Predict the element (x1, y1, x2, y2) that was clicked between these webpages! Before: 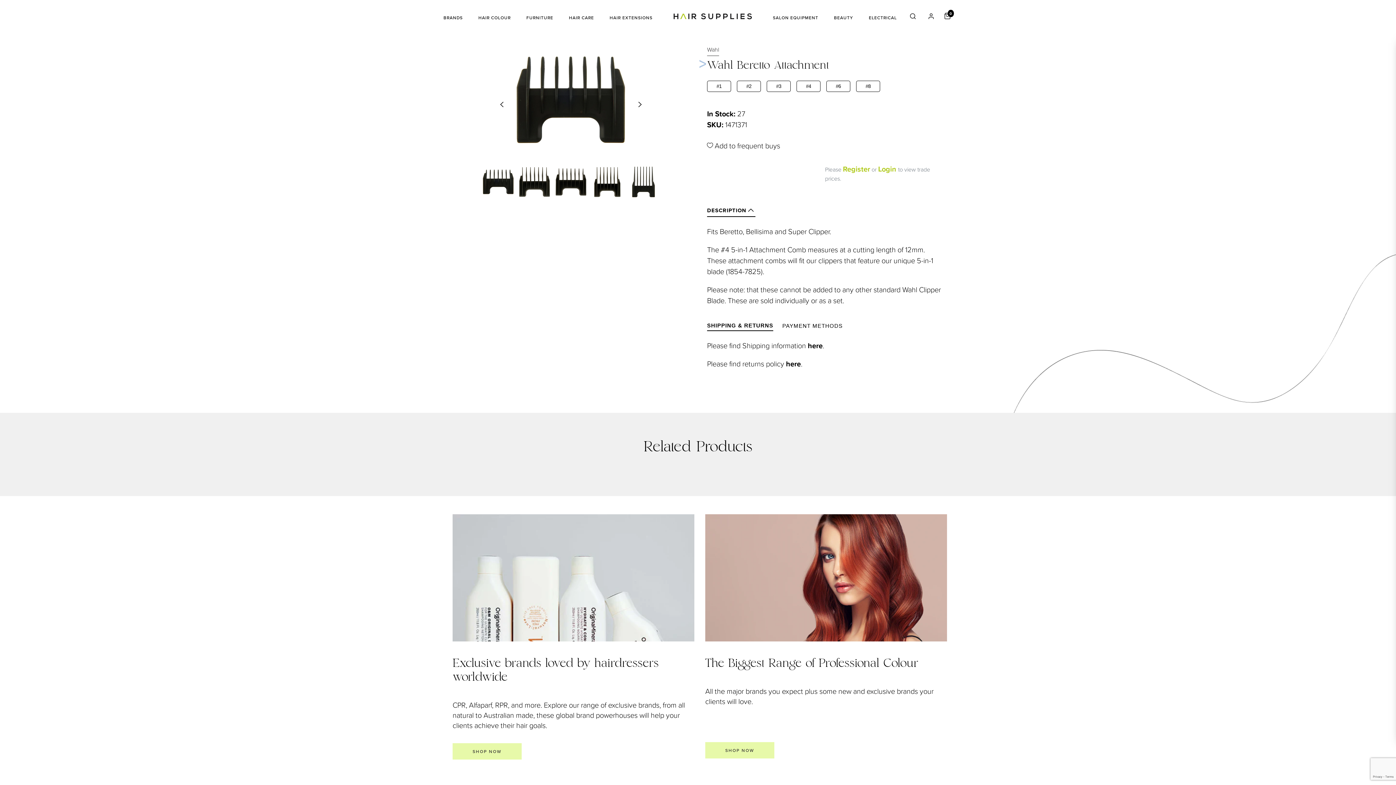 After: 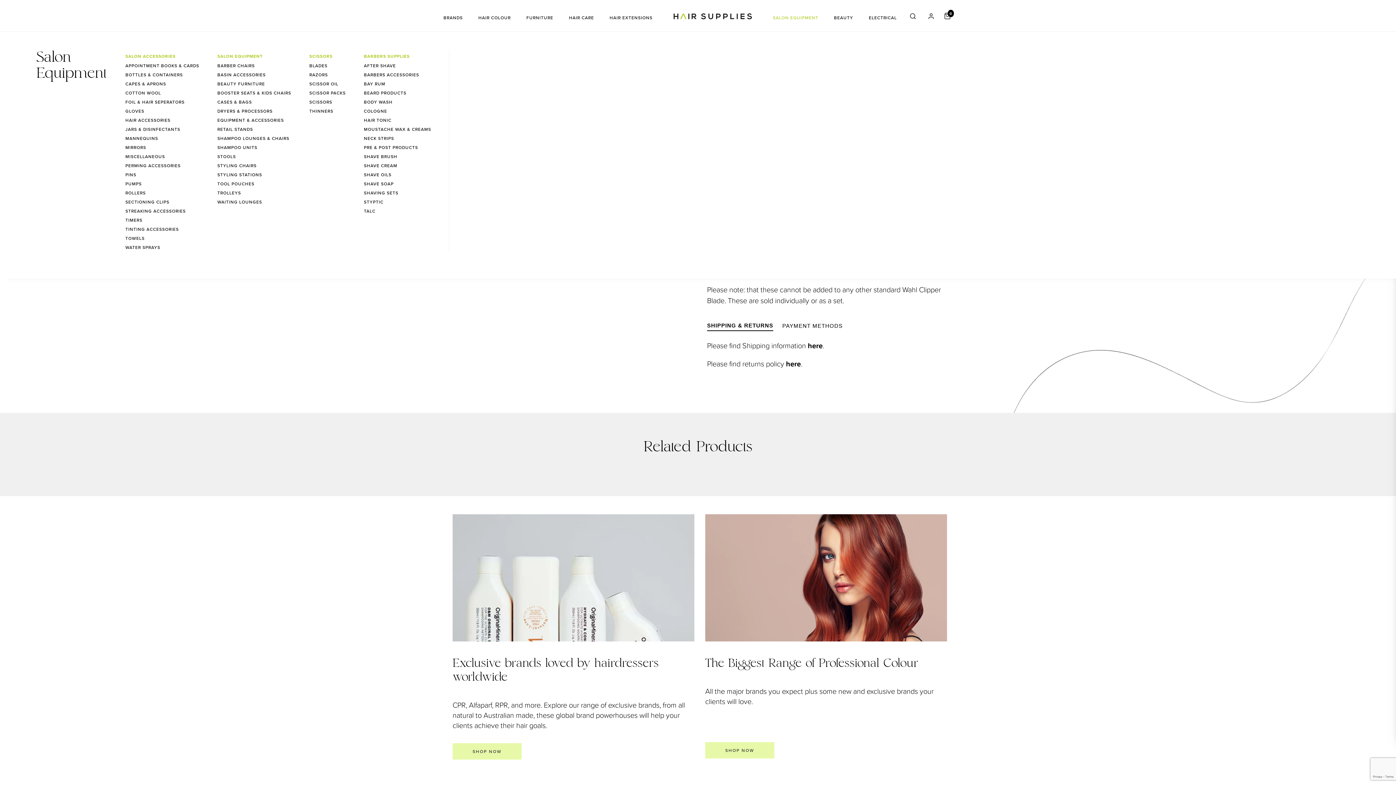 Action: label: SALON EQUIPMENT bbox: (773, 14, 818, 20)